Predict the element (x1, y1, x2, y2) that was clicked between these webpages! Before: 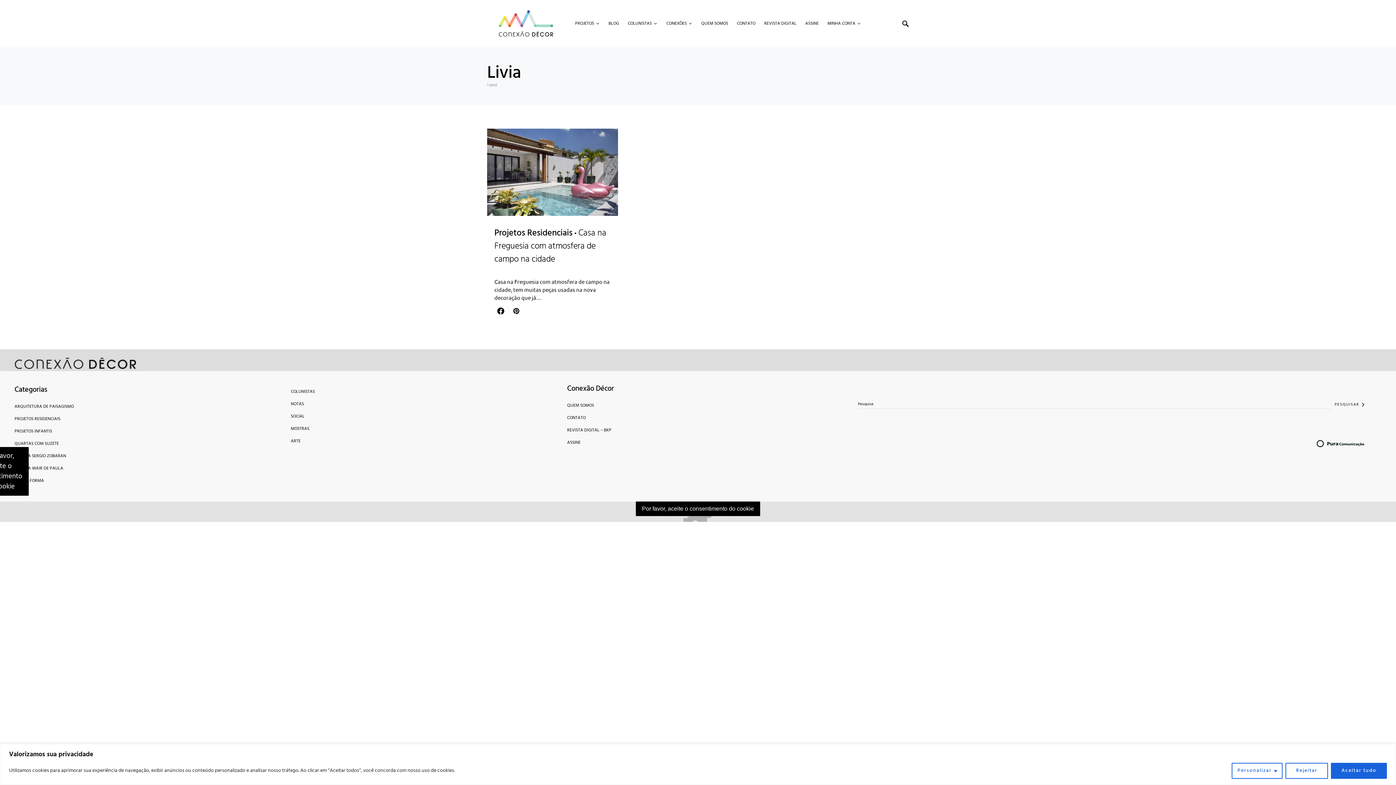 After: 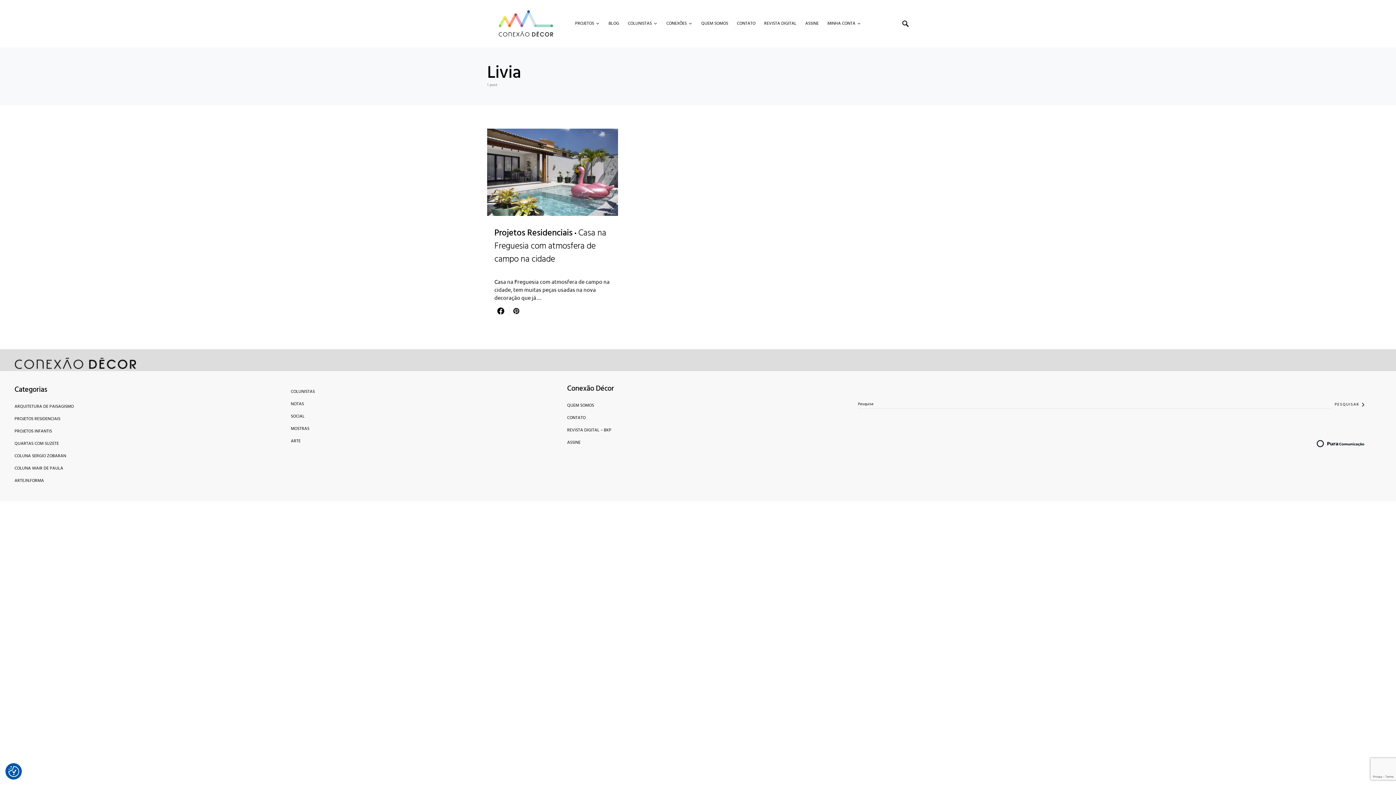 Action: label: Aceitar tudo bbox: (1331, 763, 1387, 779)